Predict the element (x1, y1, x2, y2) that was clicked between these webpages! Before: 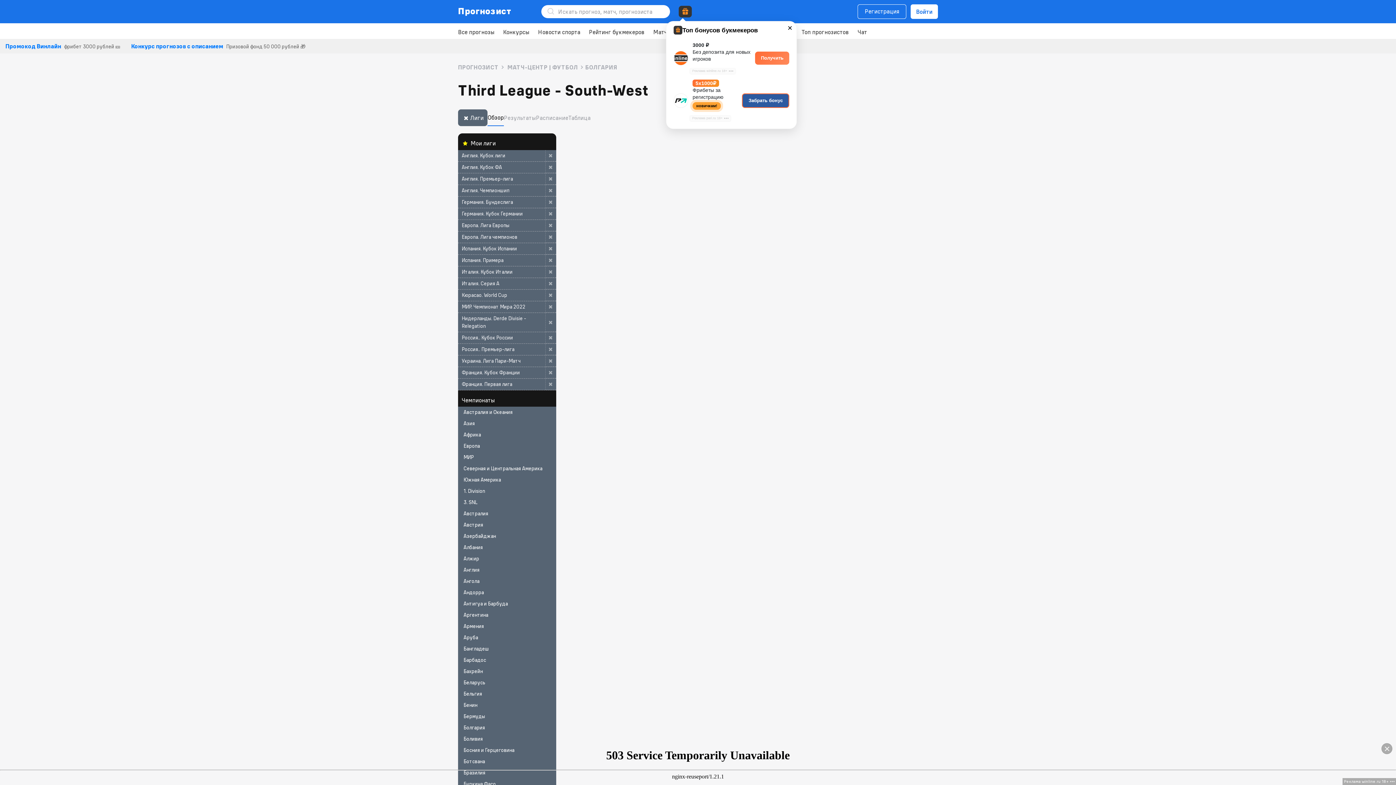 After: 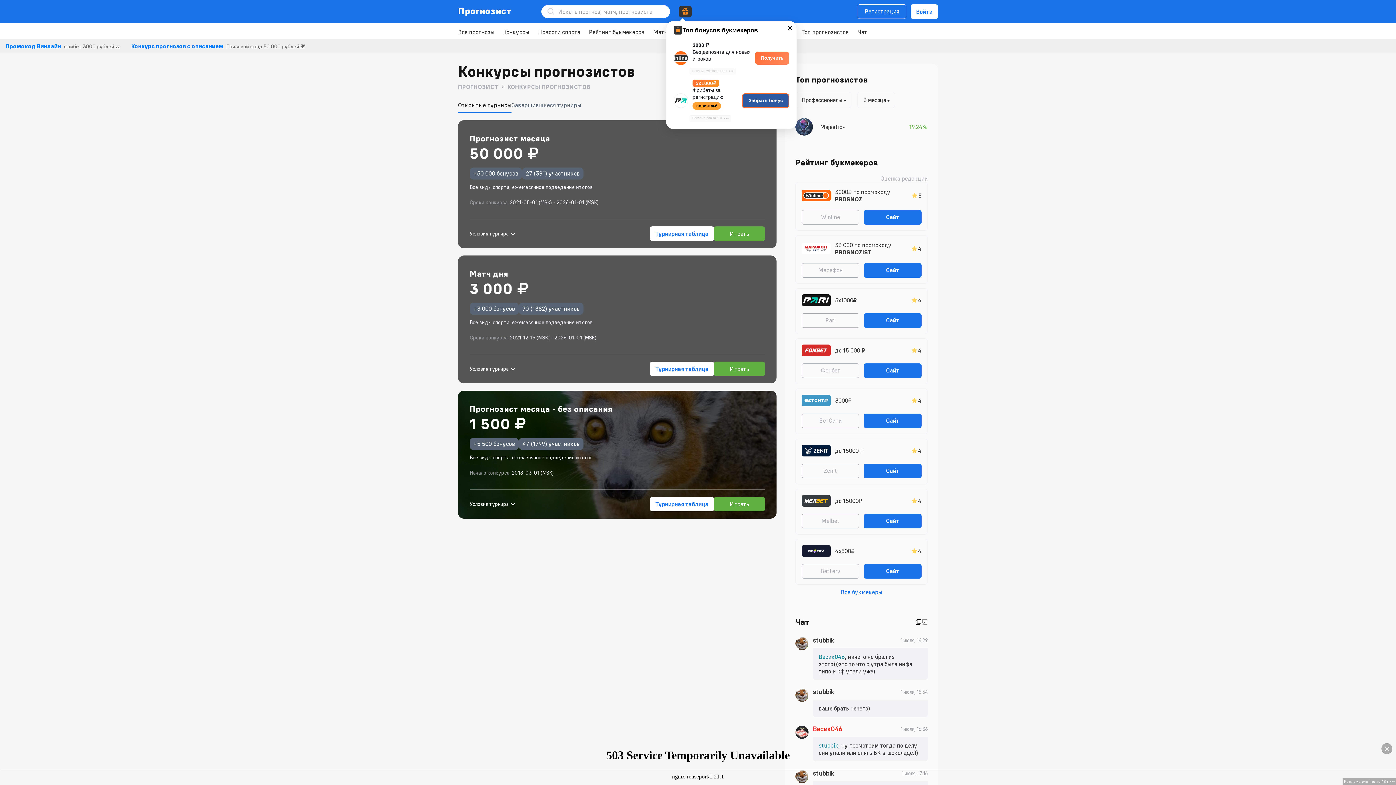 Action: label: Конкурсы bbox: (503, 28, 529, 35)